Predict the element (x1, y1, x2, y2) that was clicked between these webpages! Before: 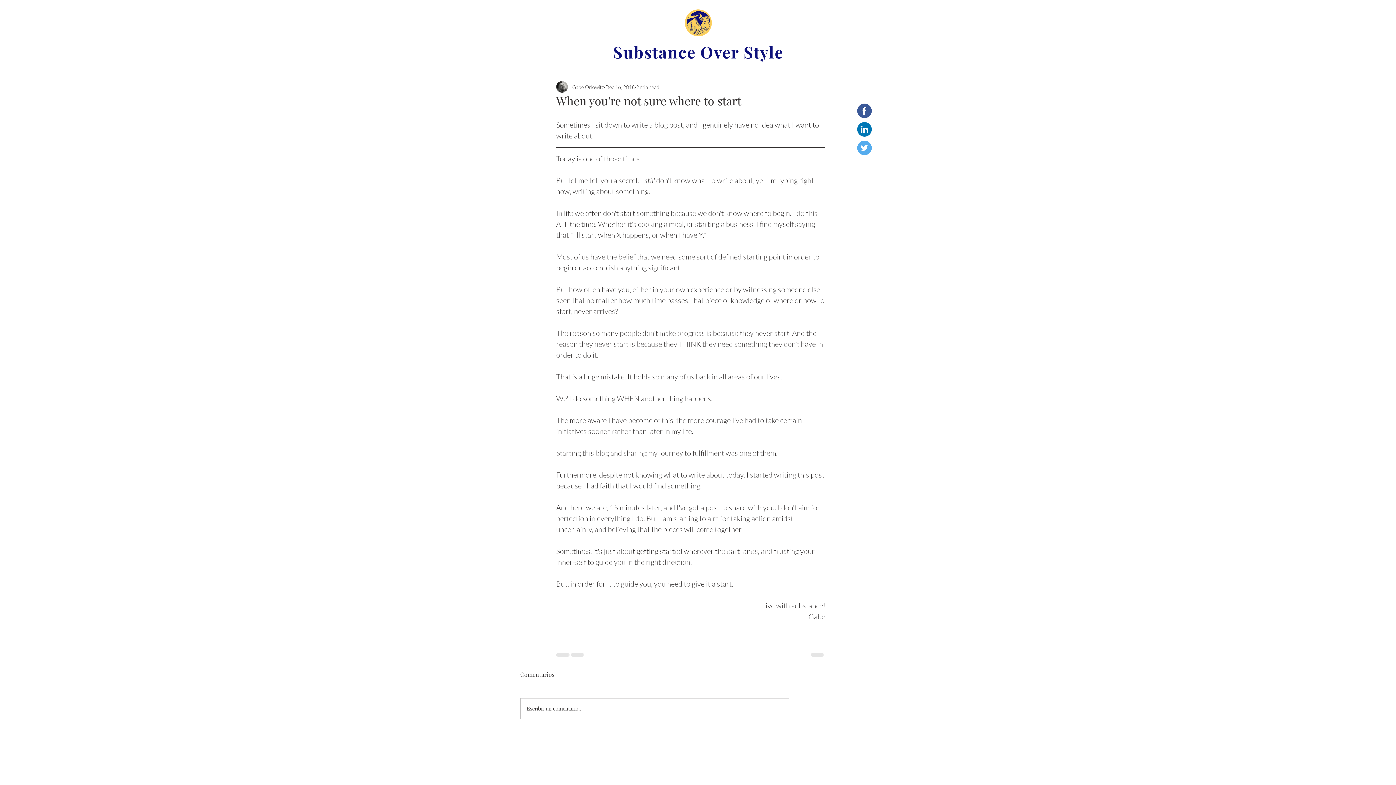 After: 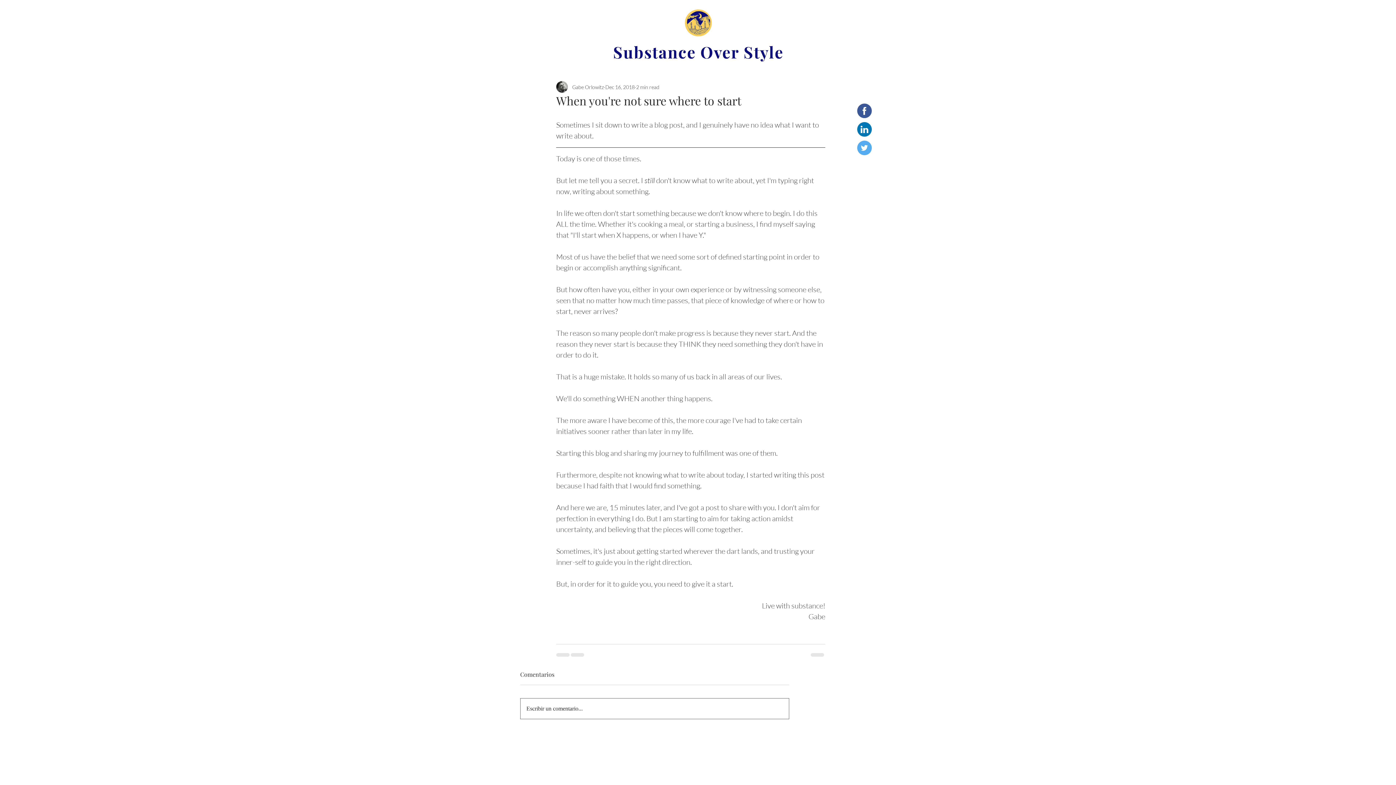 Action: bbox: (520, 698, 789, 719) label: Escribir un comentario...